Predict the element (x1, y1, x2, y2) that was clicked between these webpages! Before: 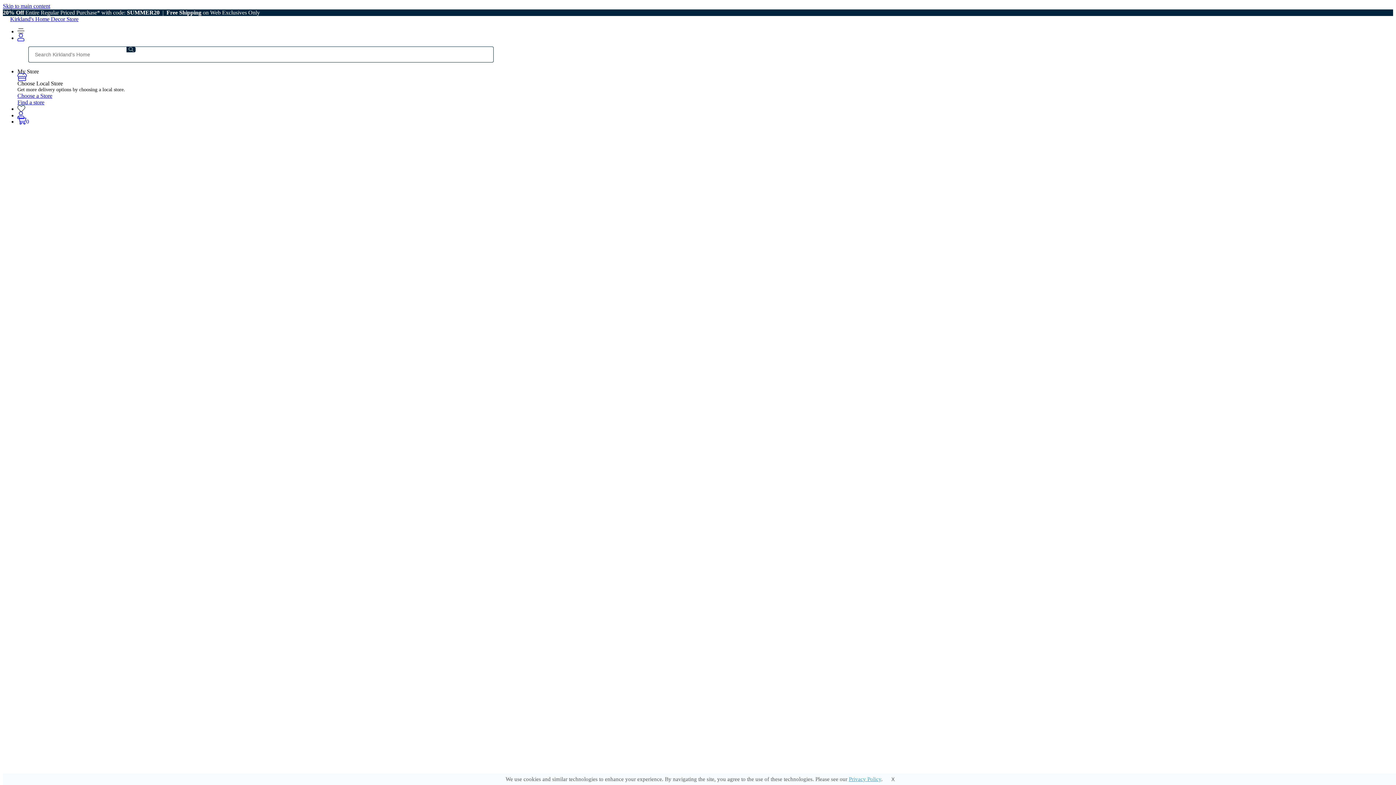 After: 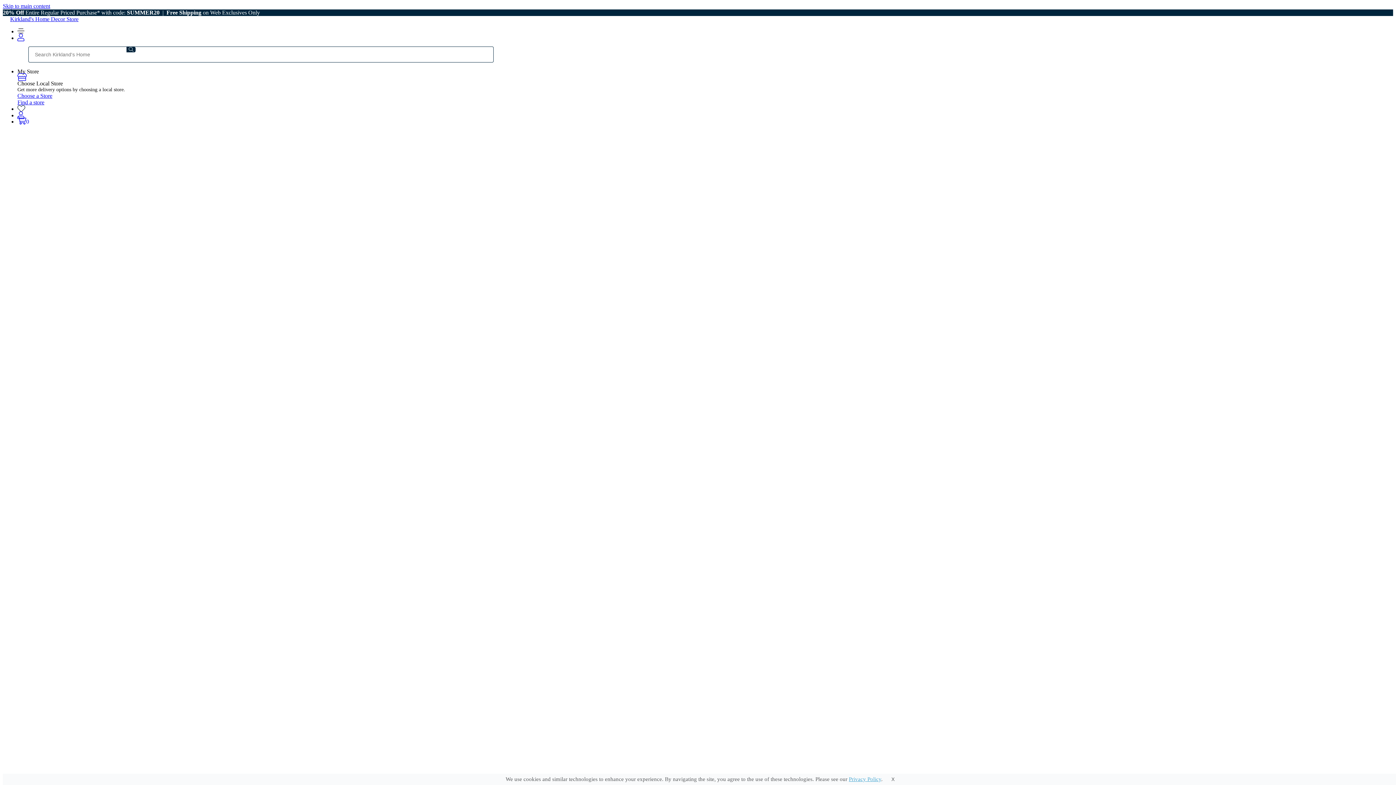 Action: bbox: (849, 776, 881, 782) label: Privacy Policy